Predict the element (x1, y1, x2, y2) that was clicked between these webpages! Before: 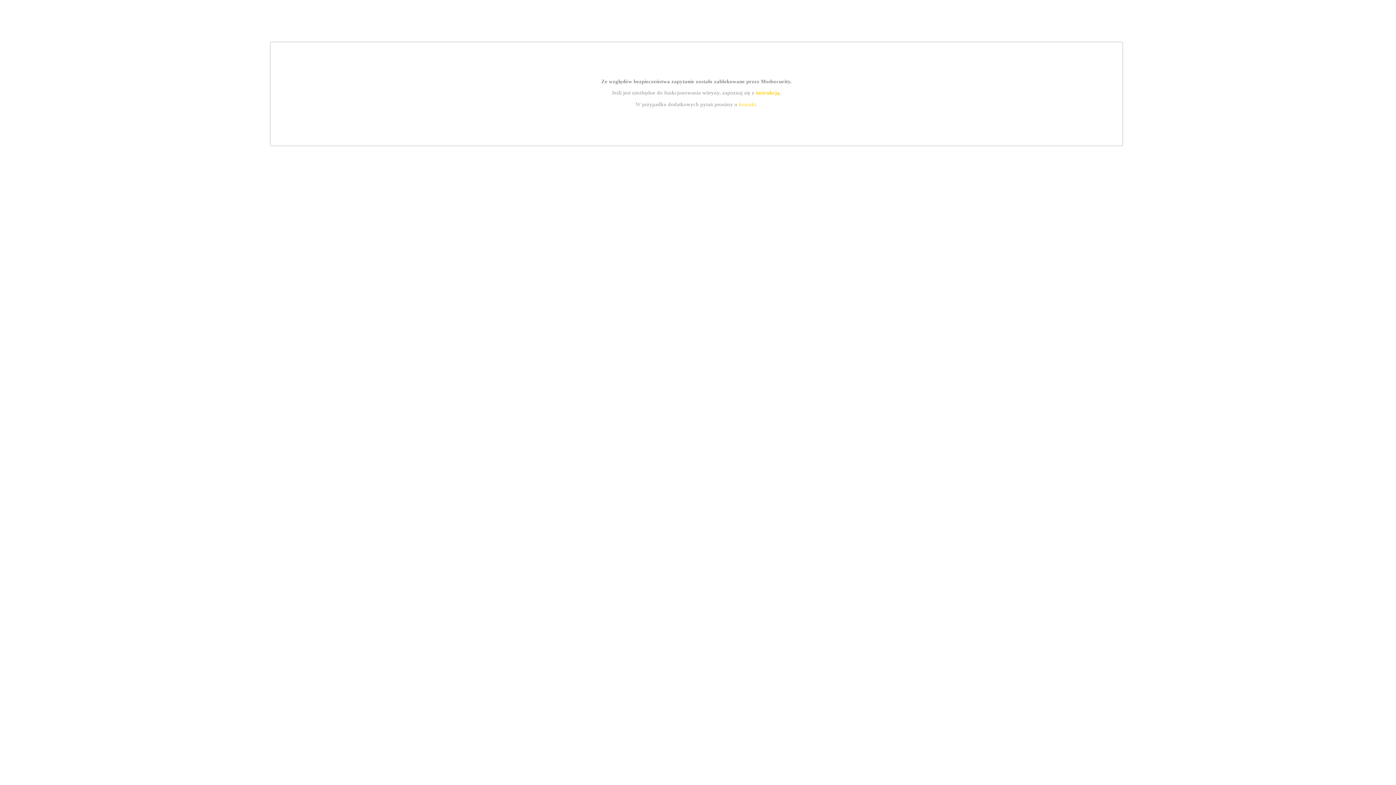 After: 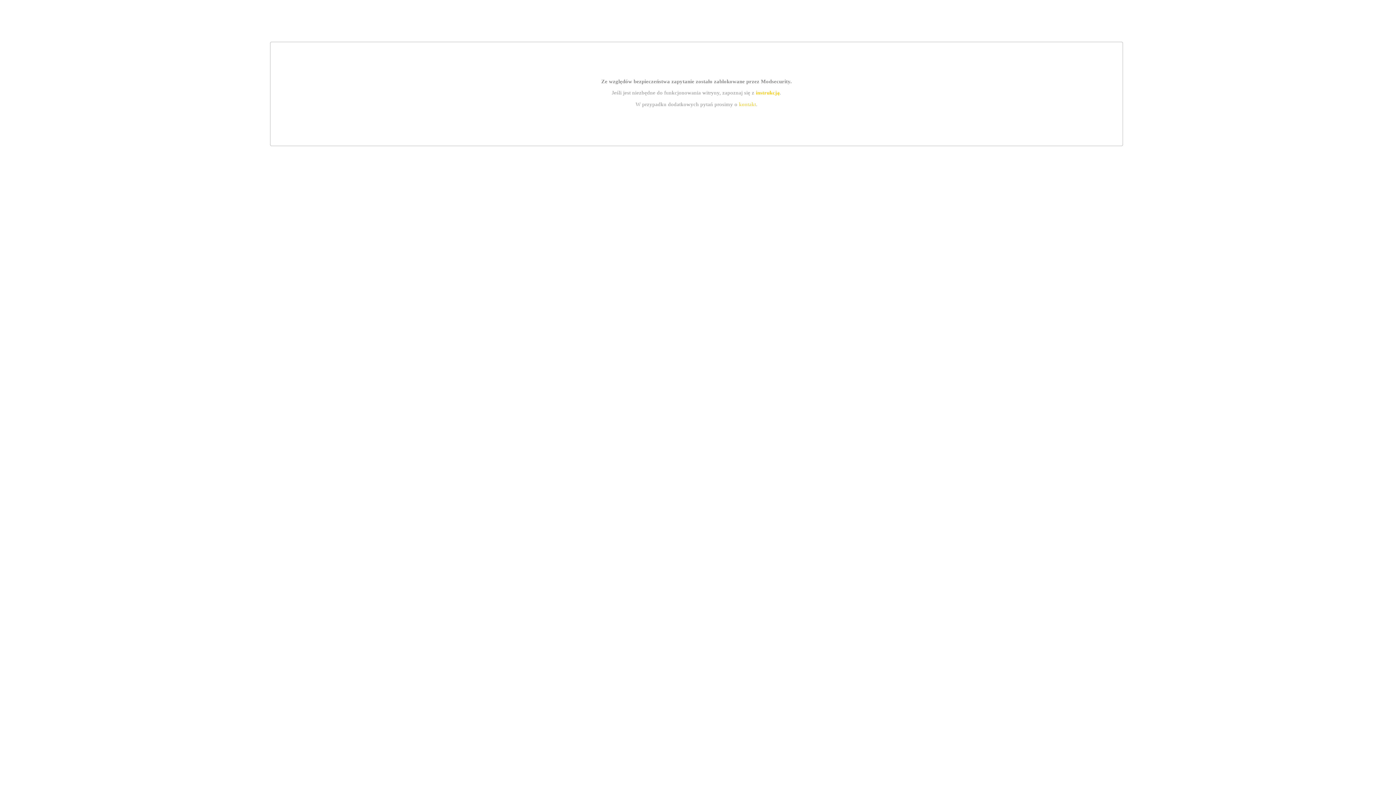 Action: bbox: (739, 101, 756, 107) label: kontakt